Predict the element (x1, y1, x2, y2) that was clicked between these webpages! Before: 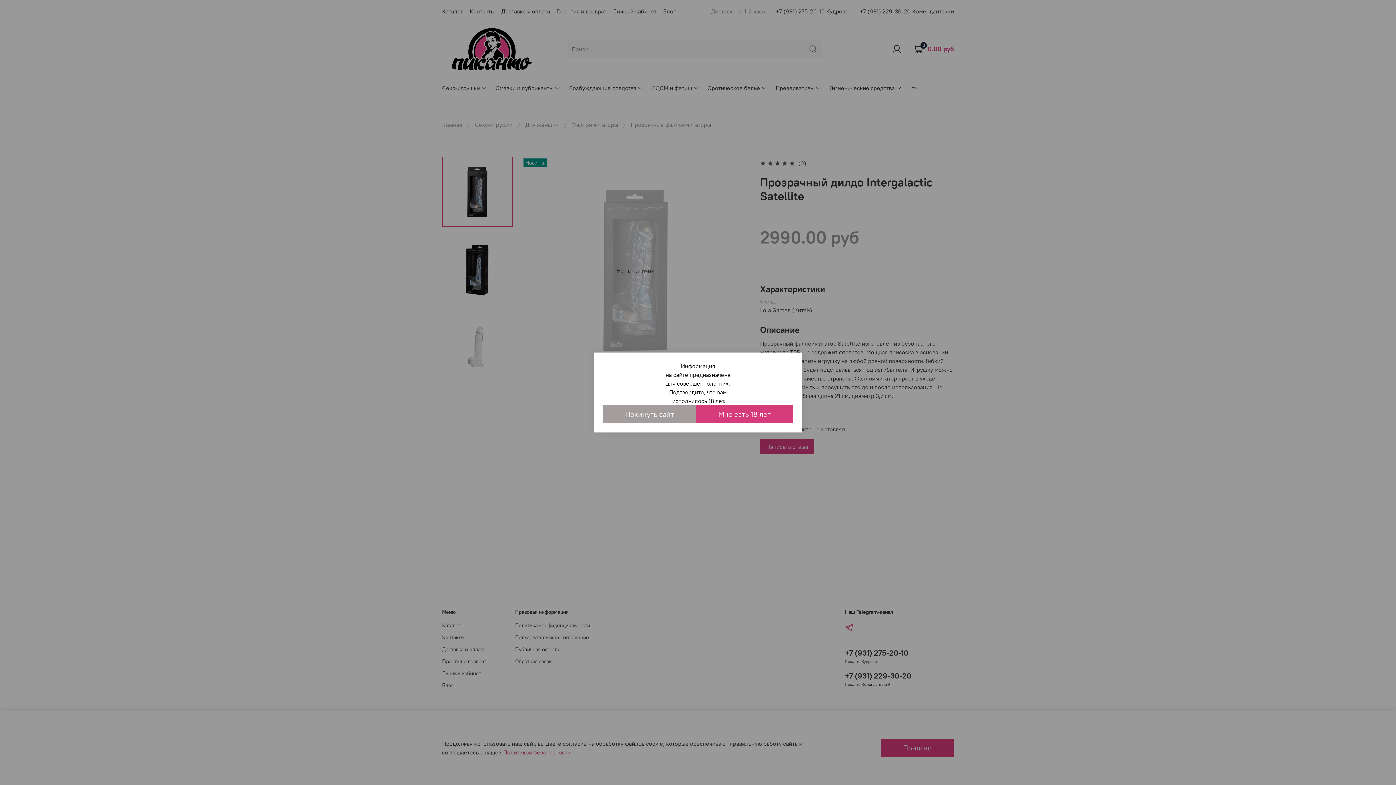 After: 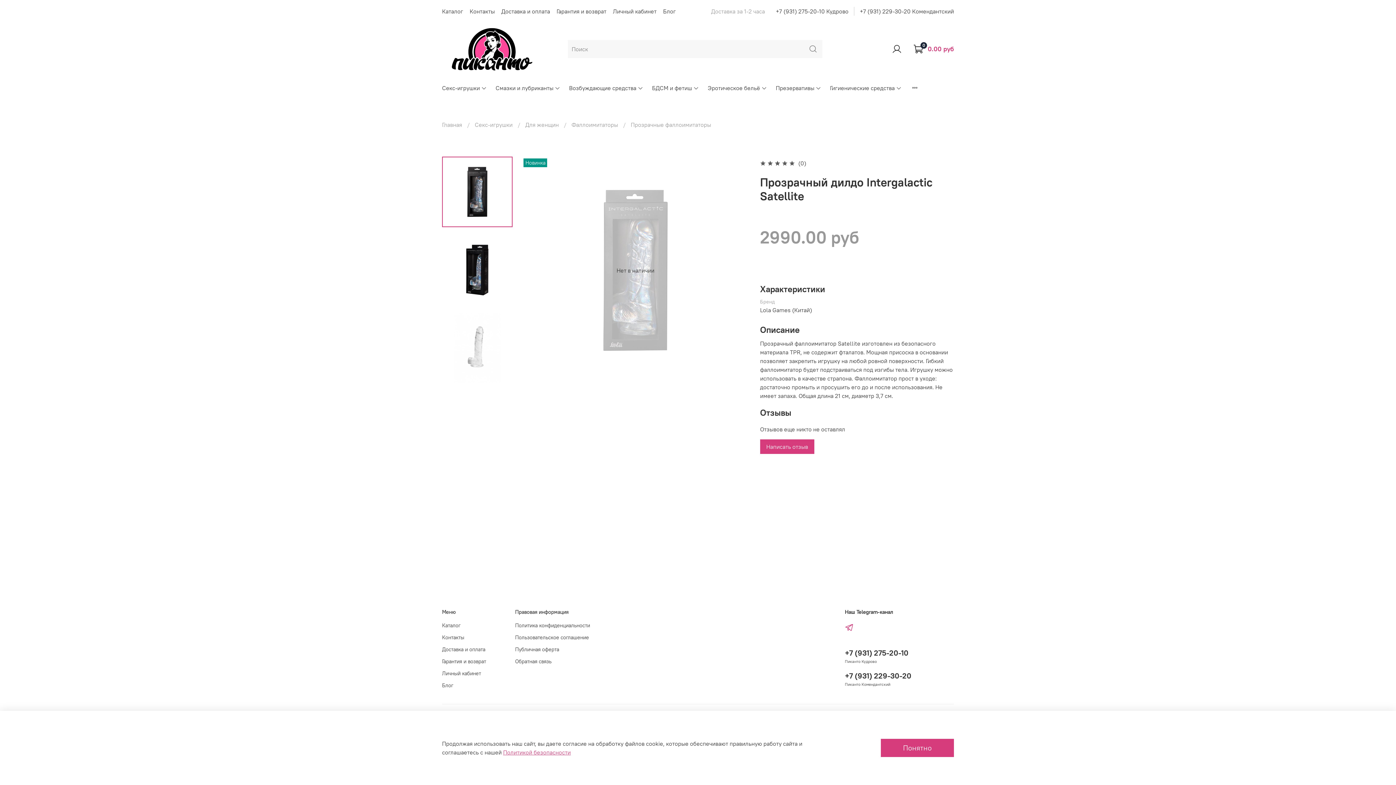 Action: bbox: (696, 405, 793, 423) label: Мне есть 18 лет